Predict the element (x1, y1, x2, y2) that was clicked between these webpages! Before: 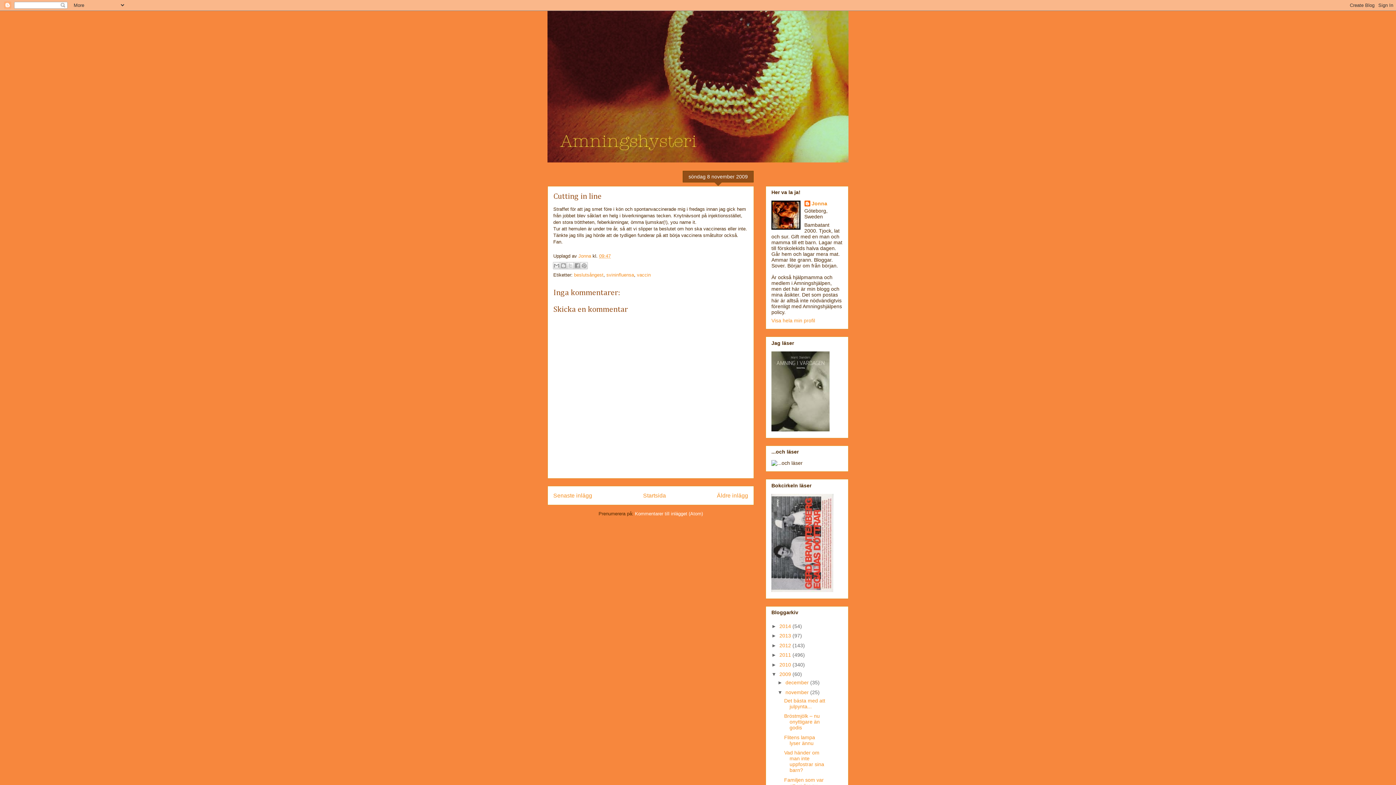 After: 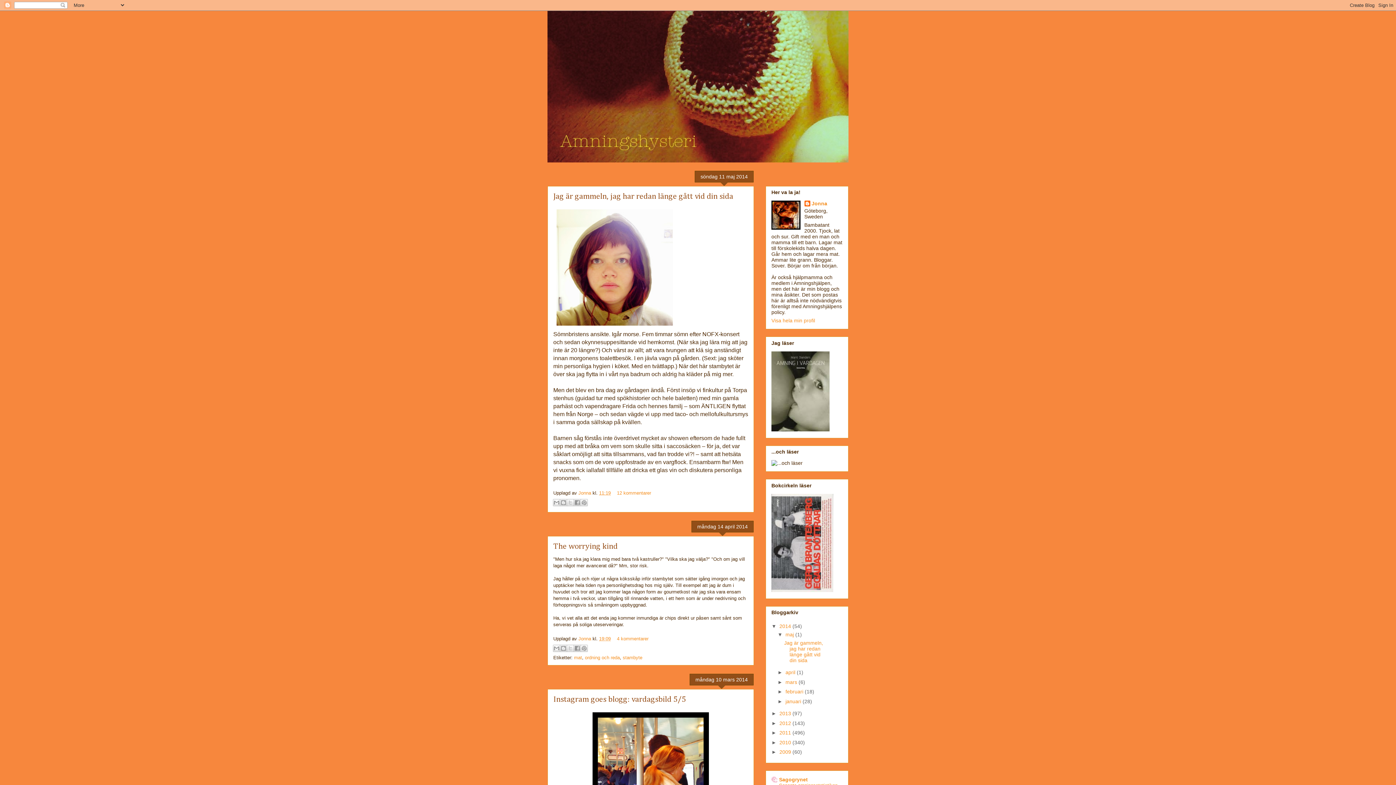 Action: label: 2014  bbox: (779, 623, 792, 629)